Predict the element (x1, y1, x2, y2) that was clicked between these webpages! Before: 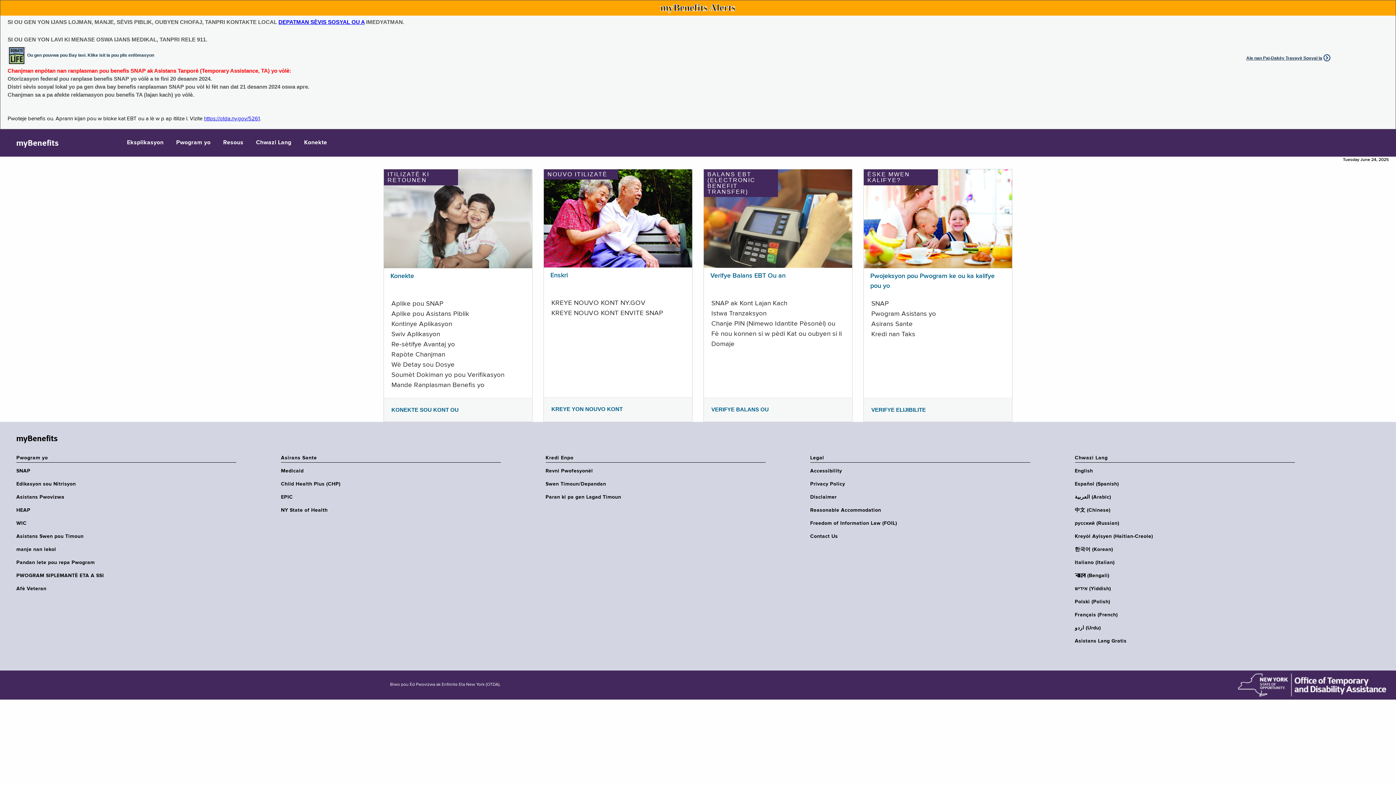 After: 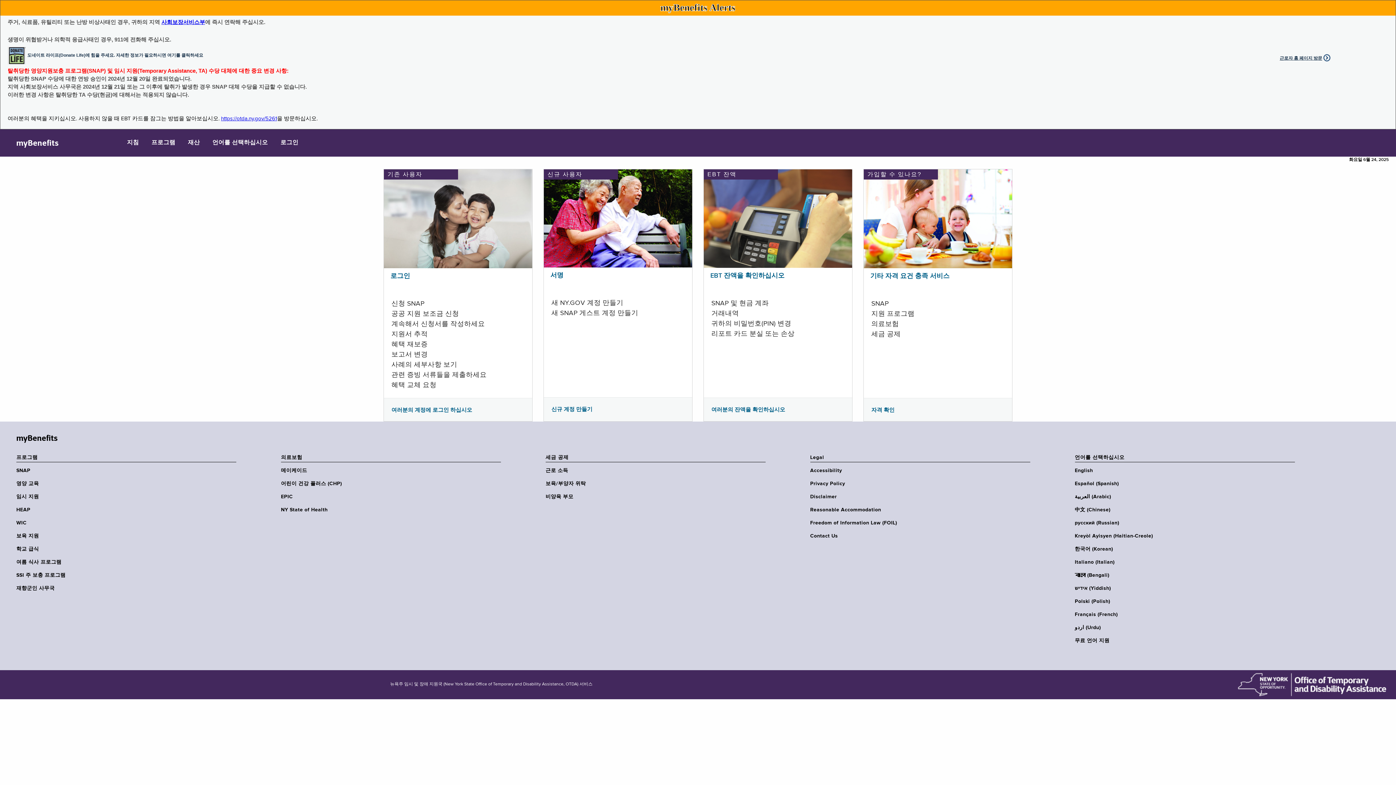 Action: label: 한국어 (Korean) bbox: (1075, 546, 1299, 553)